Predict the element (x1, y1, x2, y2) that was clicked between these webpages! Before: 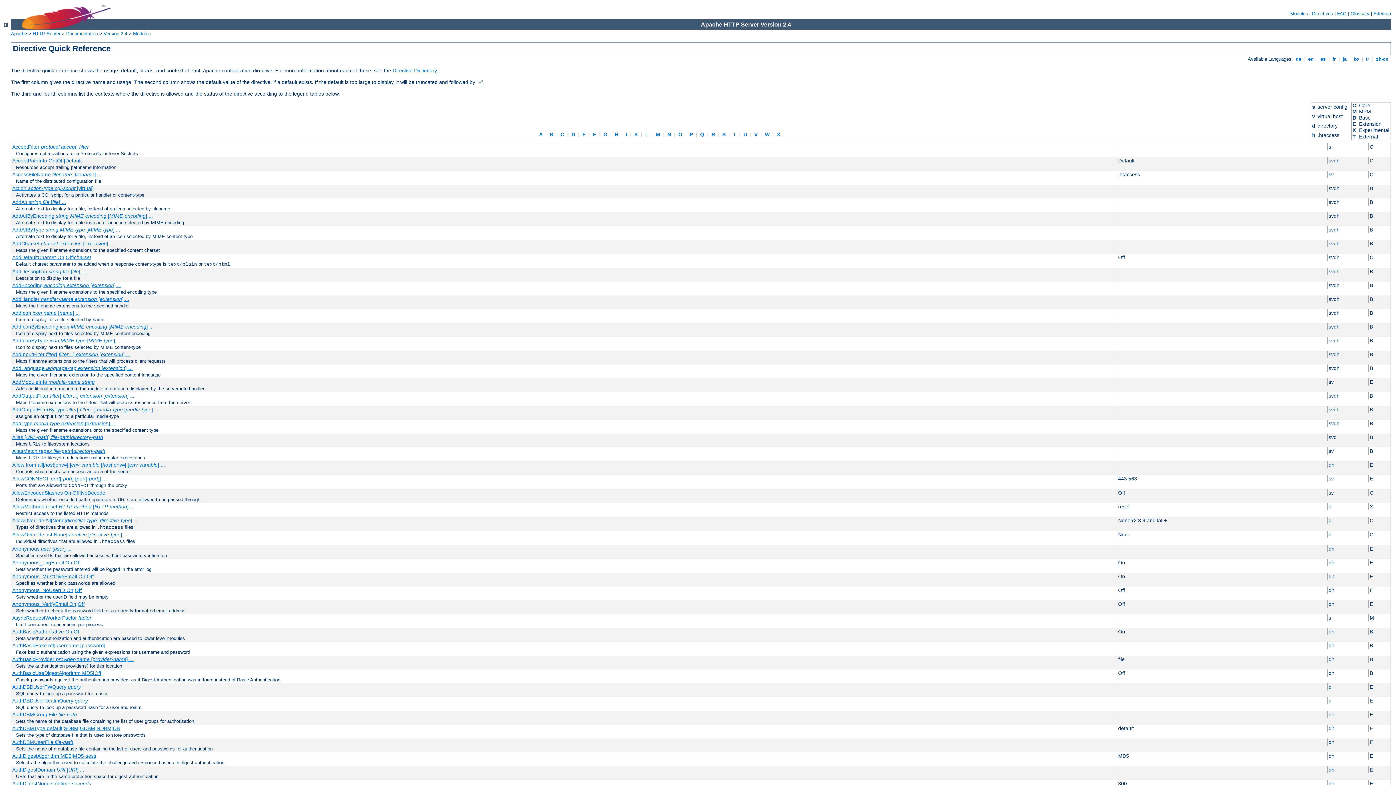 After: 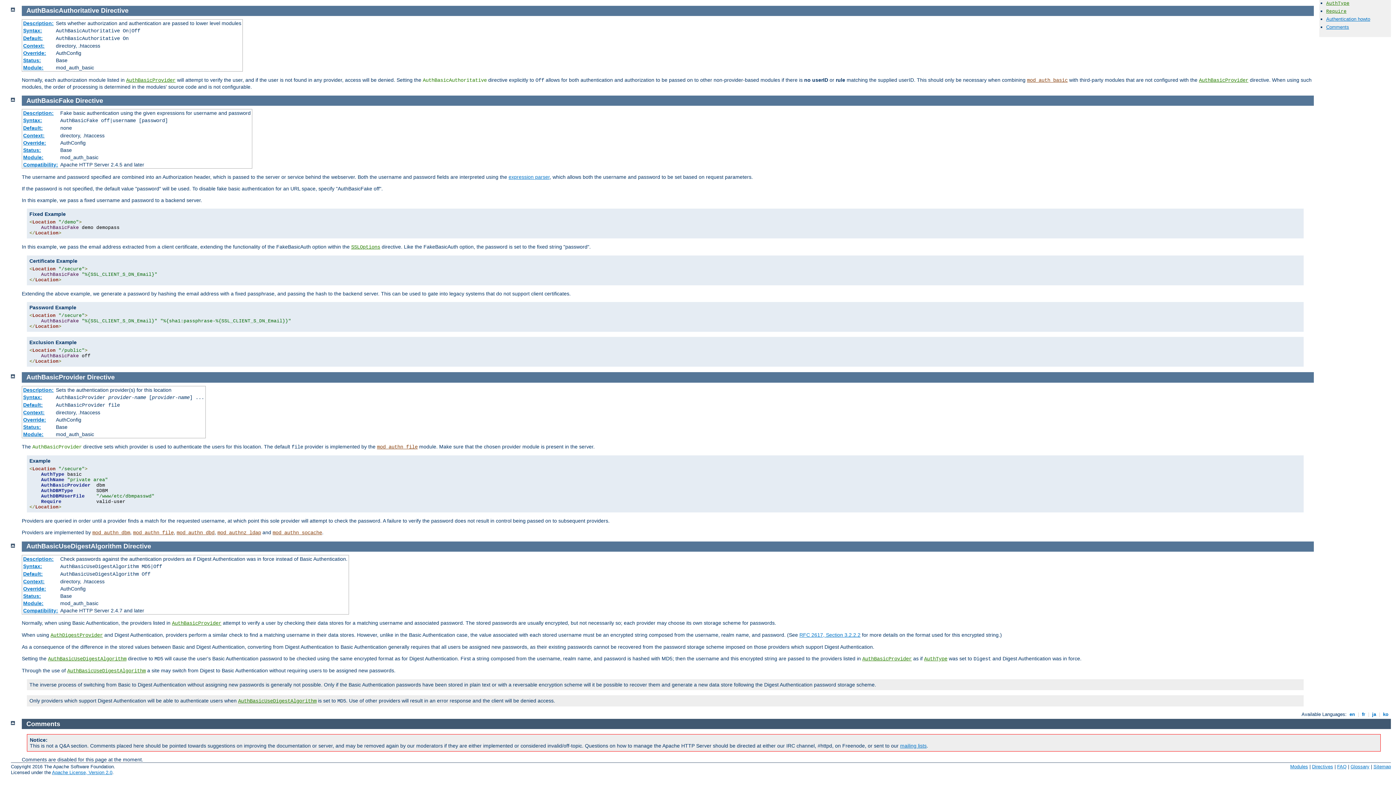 Action: label: AuthBasicAuthoritative On|Off bbox: (12, 629, 80, 635)